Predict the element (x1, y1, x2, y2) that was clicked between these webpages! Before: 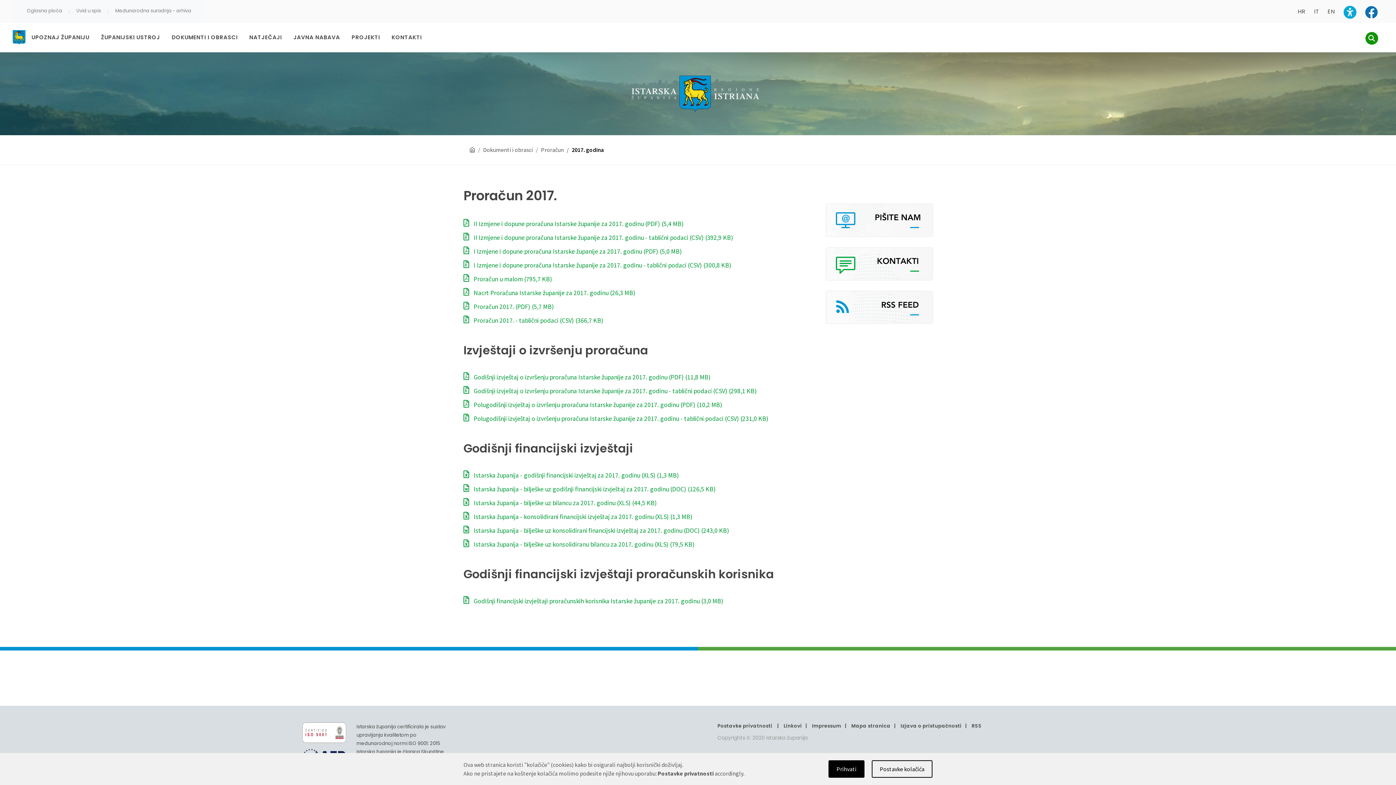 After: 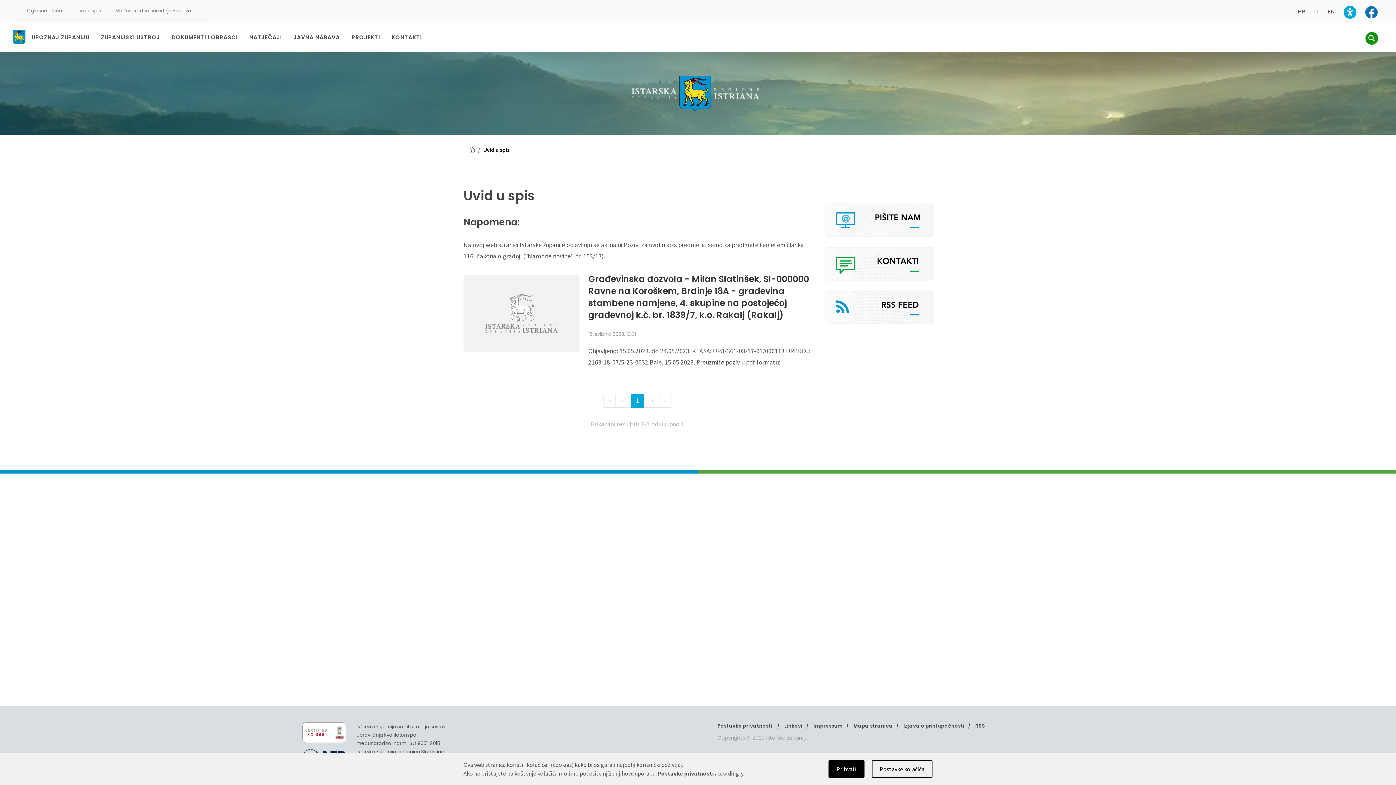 Action: bbox: (73, 2, 104, 18) label: Uvid u spis